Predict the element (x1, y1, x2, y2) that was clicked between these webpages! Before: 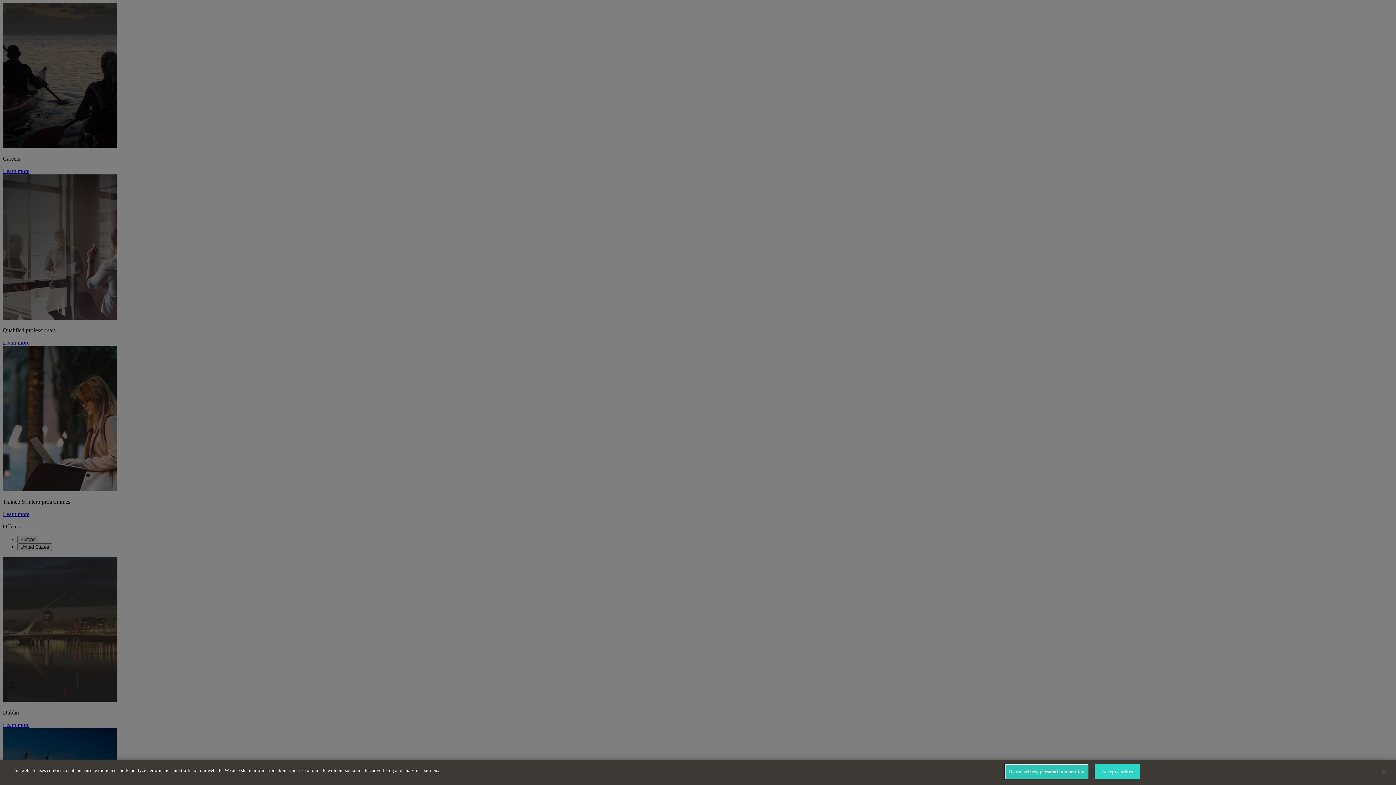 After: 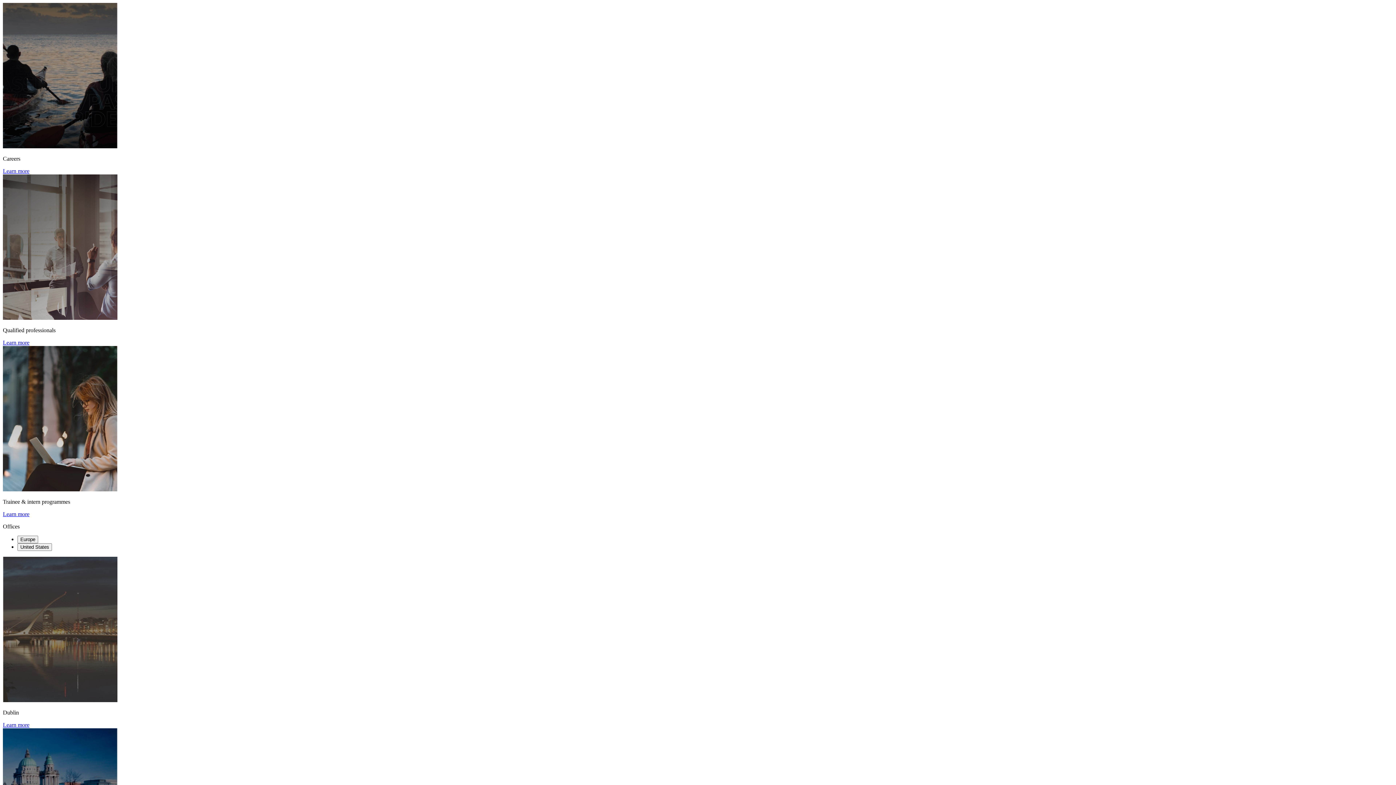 Action: bbox: (1094, 764, 1140, 779) label: Accept cookies